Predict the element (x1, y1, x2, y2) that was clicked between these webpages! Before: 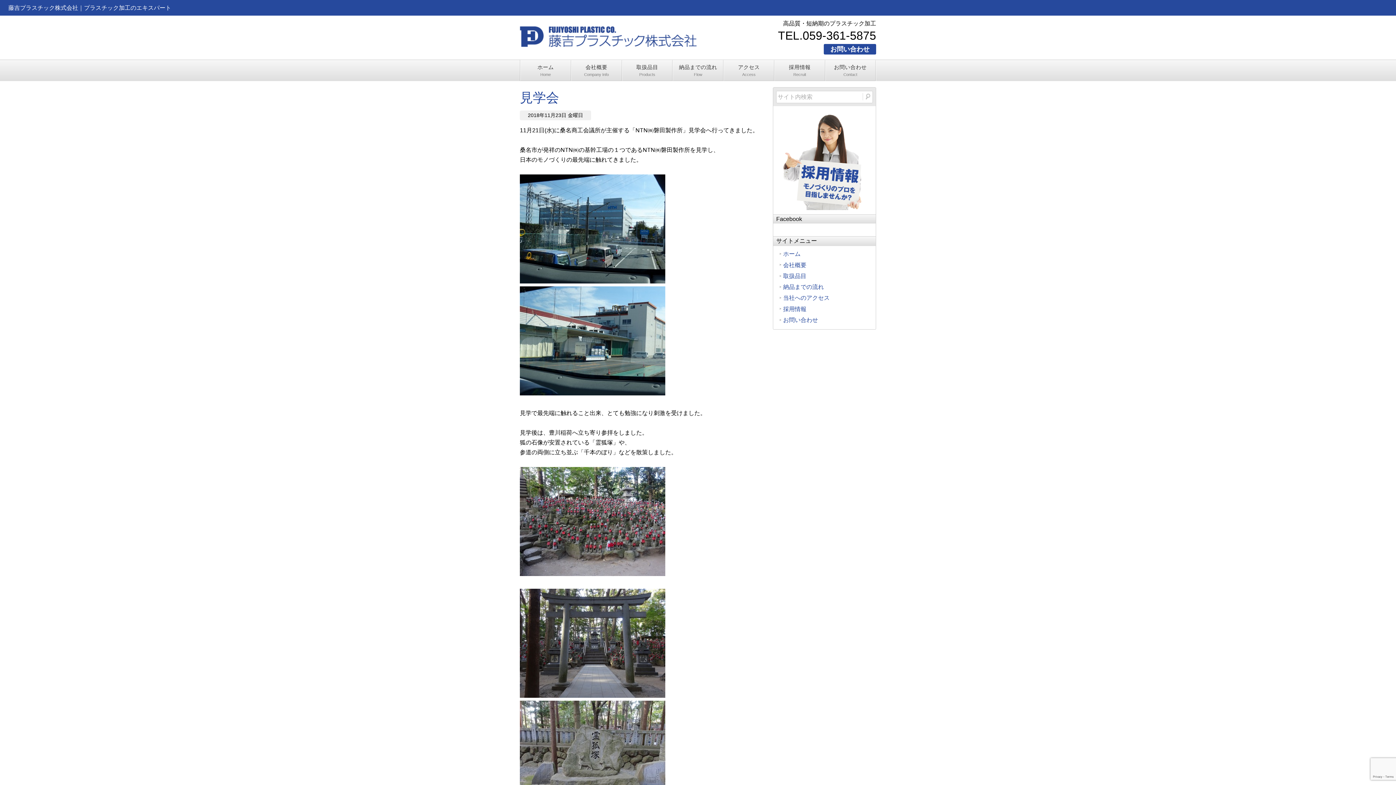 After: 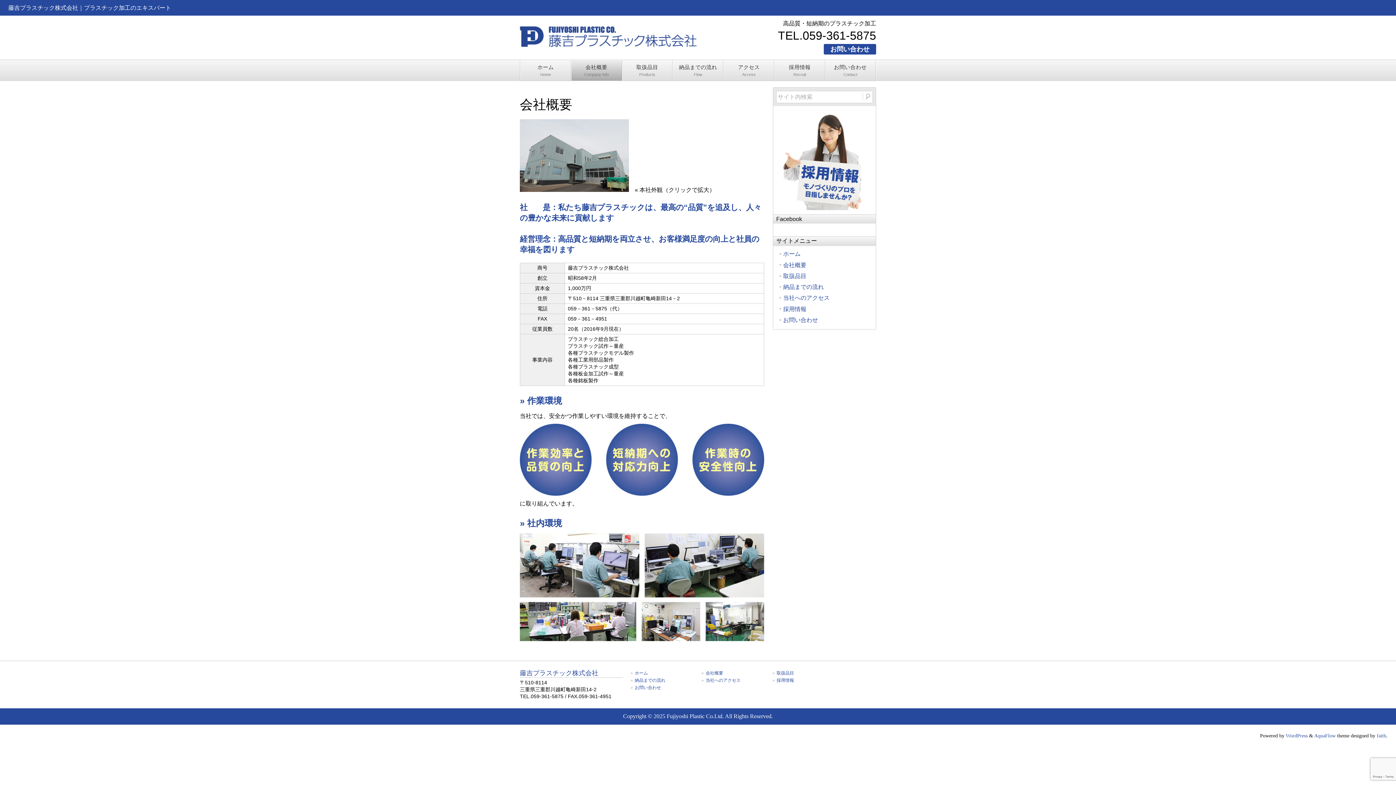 Action: bbox: (783, 262, 806, 268) label: 会社概要